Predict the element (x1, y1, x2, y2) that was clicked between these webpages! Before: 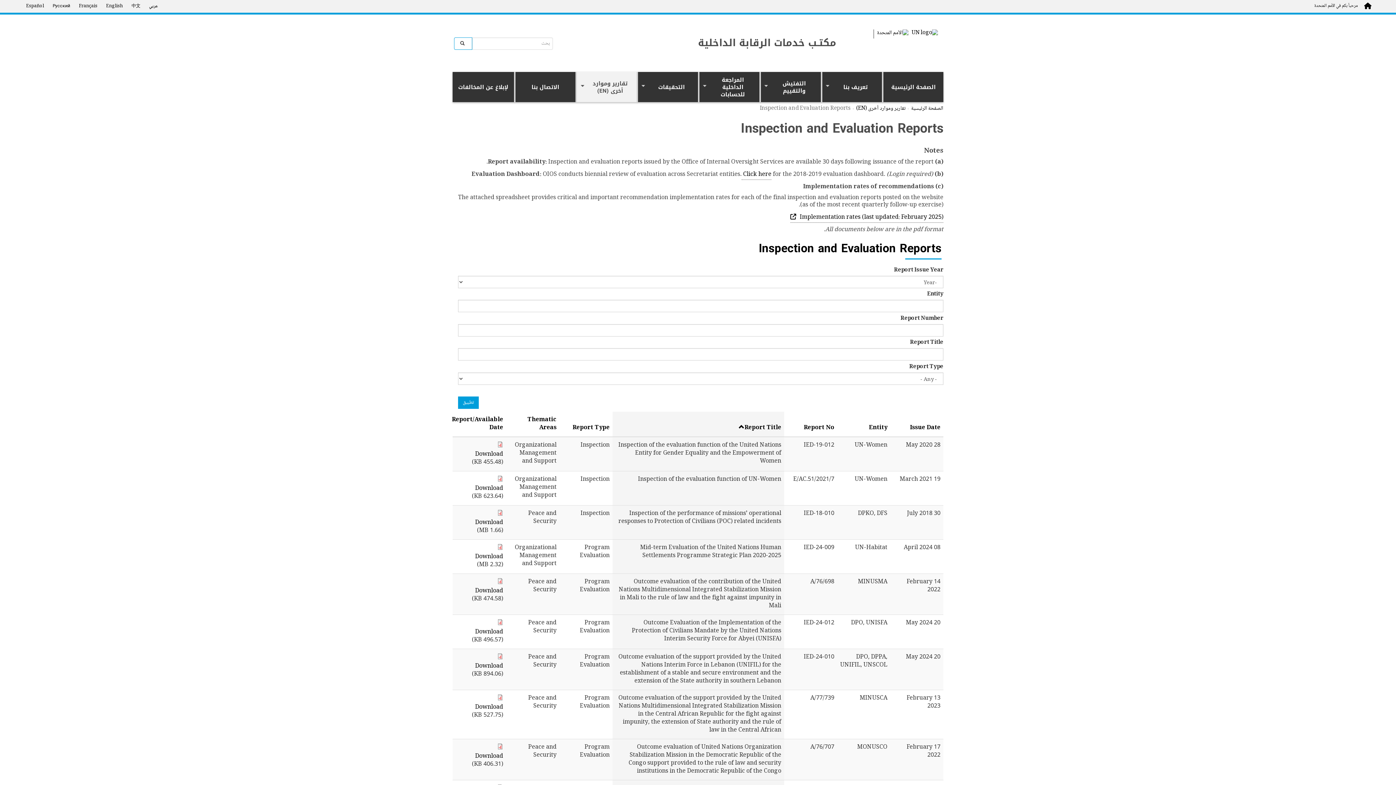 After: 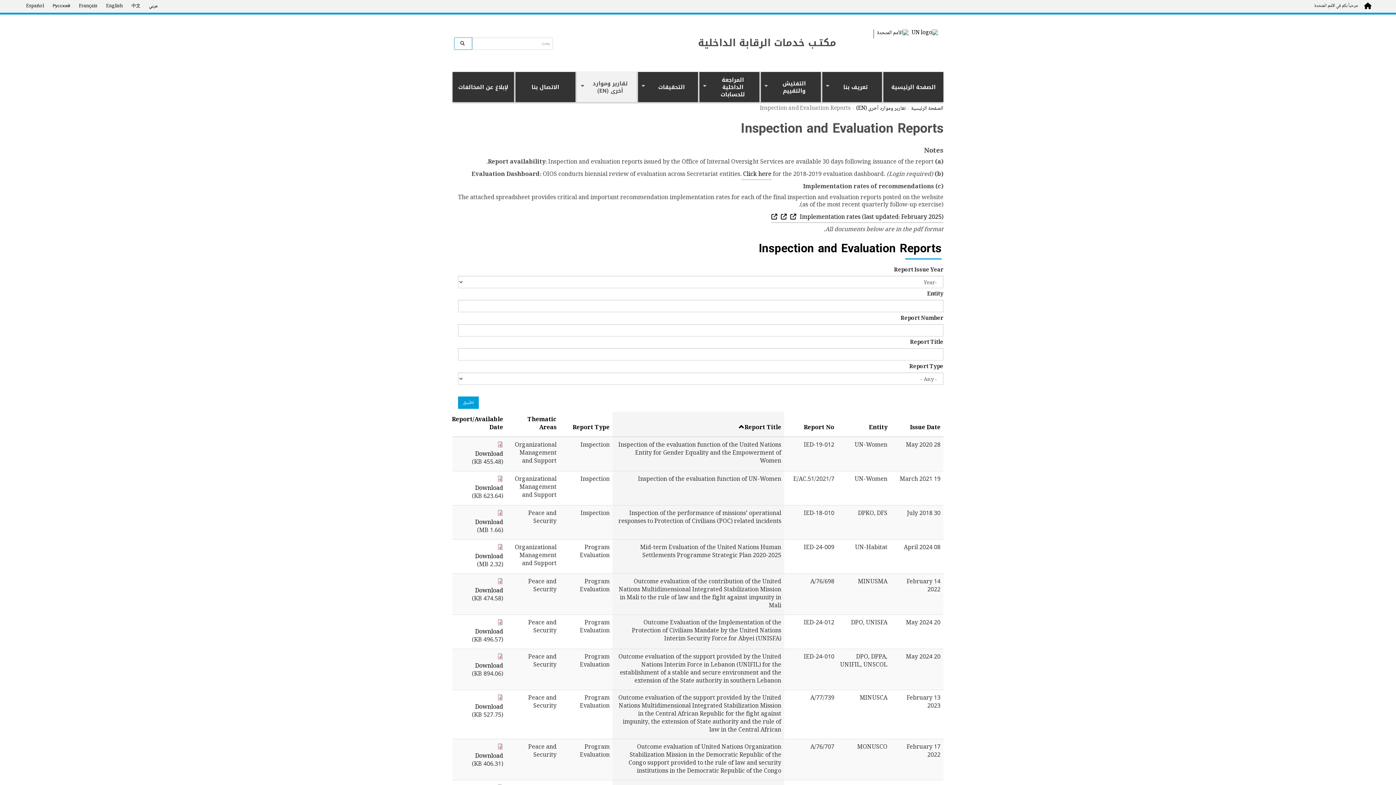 Action: label: تطبيق bbox: (458, 396, 478, 409)